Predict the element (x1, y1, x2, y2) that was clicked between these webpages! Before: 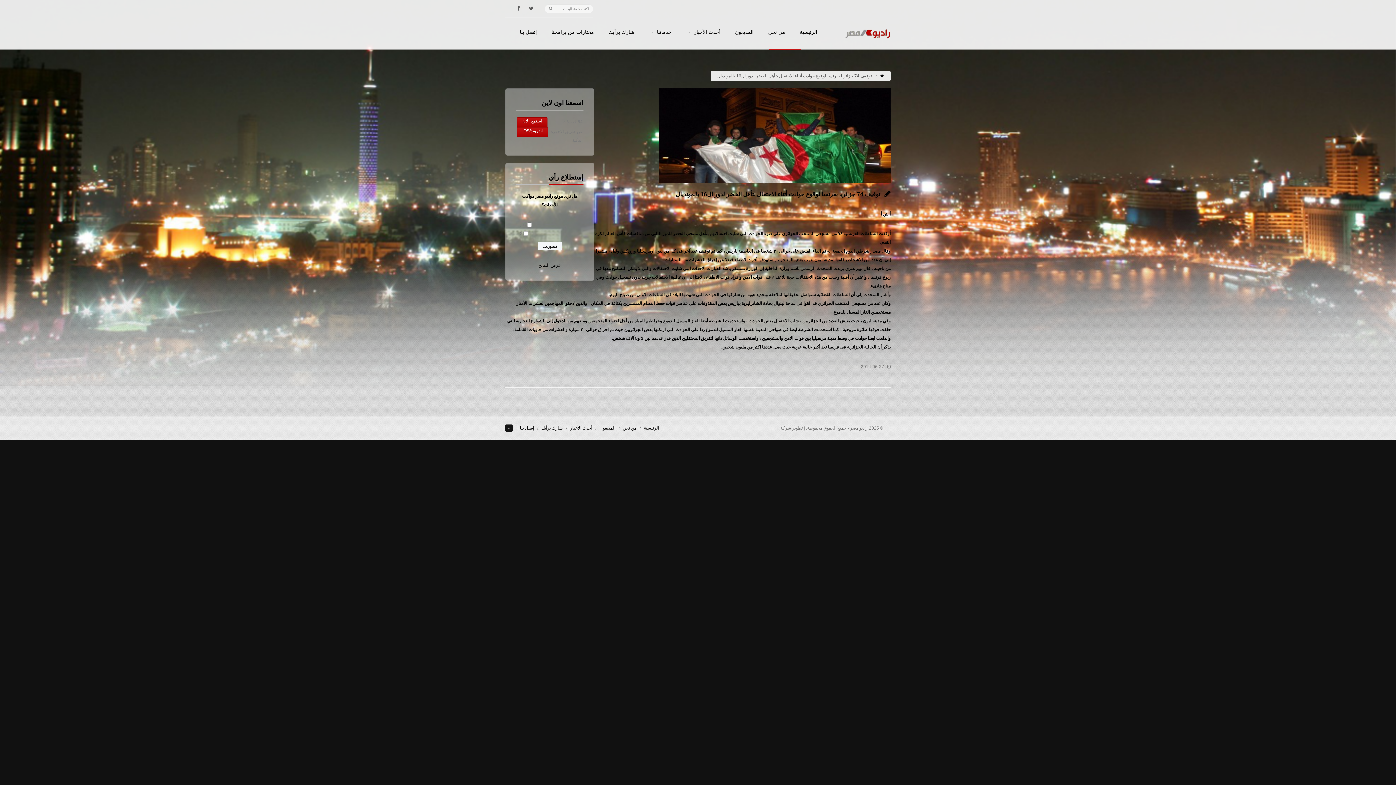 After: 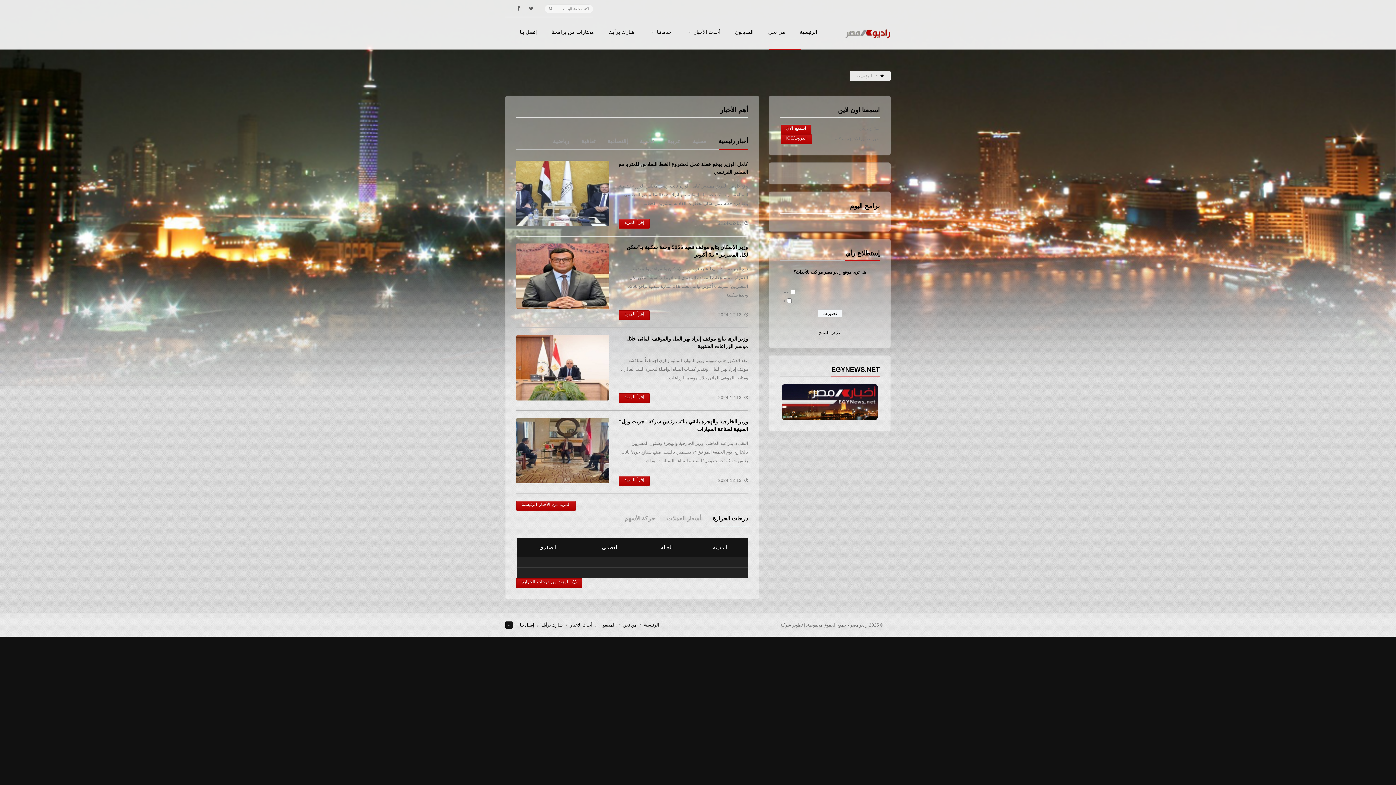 Action: label: الرئيسية bbox: (785, 29, 817, 49)